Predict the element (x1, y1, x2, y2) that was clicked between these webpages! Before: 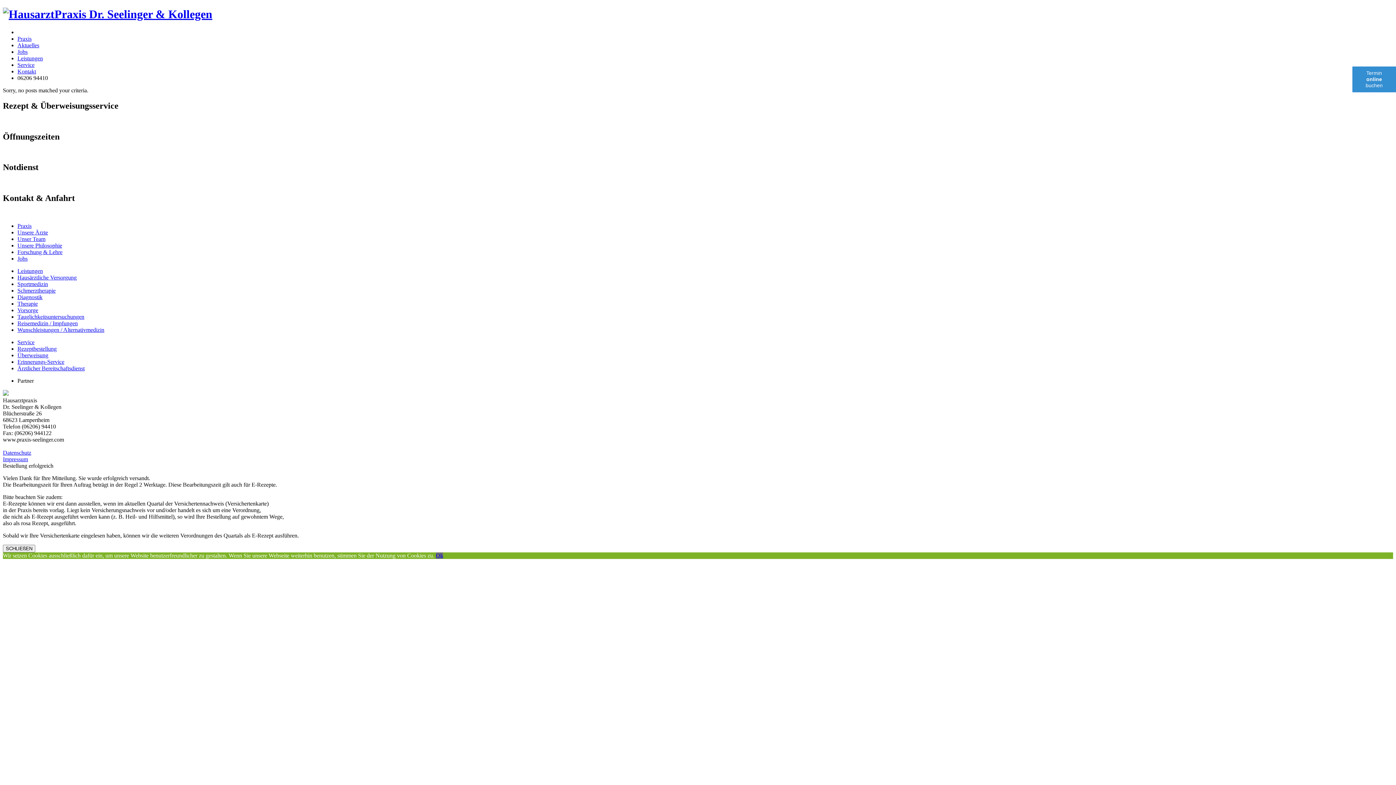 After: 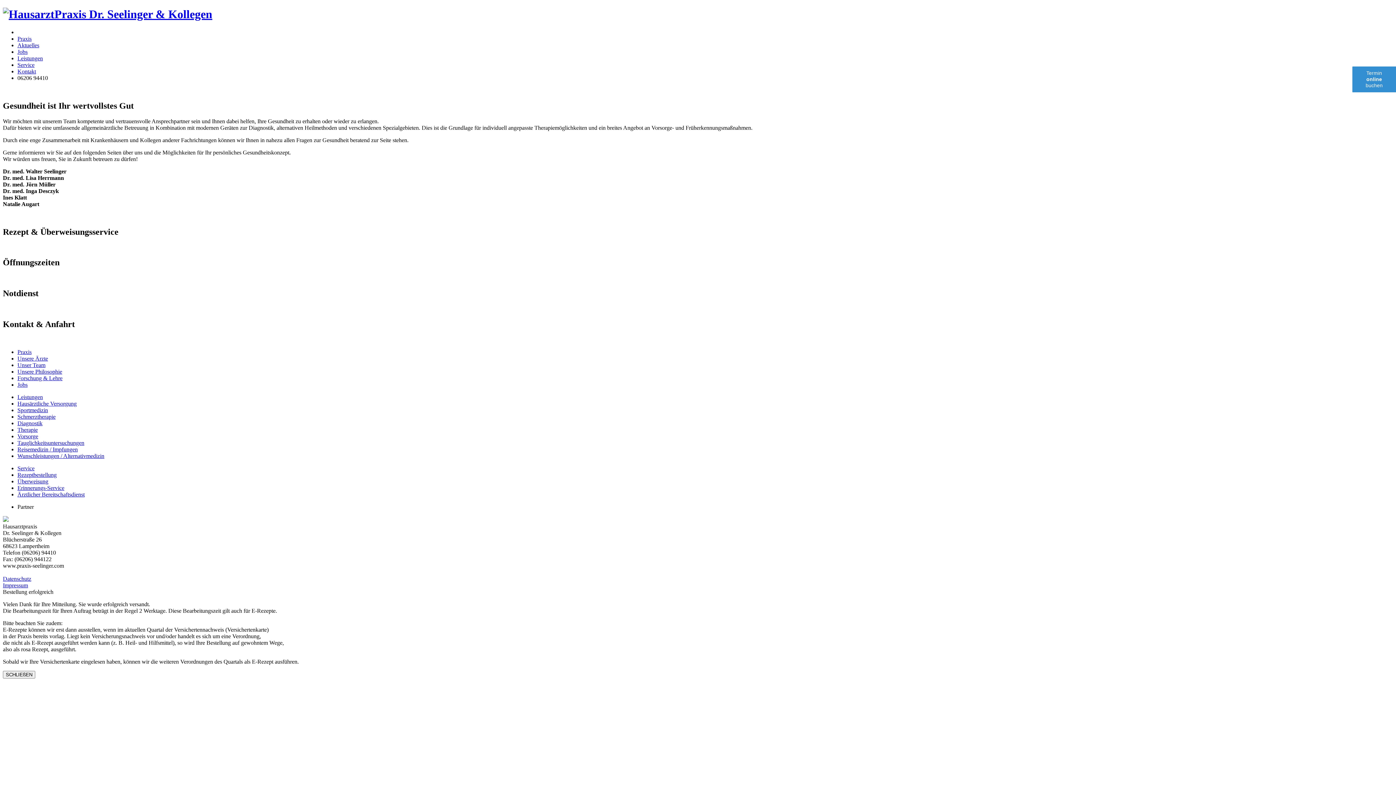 Action: bbox: (2, 7, 212, 20)